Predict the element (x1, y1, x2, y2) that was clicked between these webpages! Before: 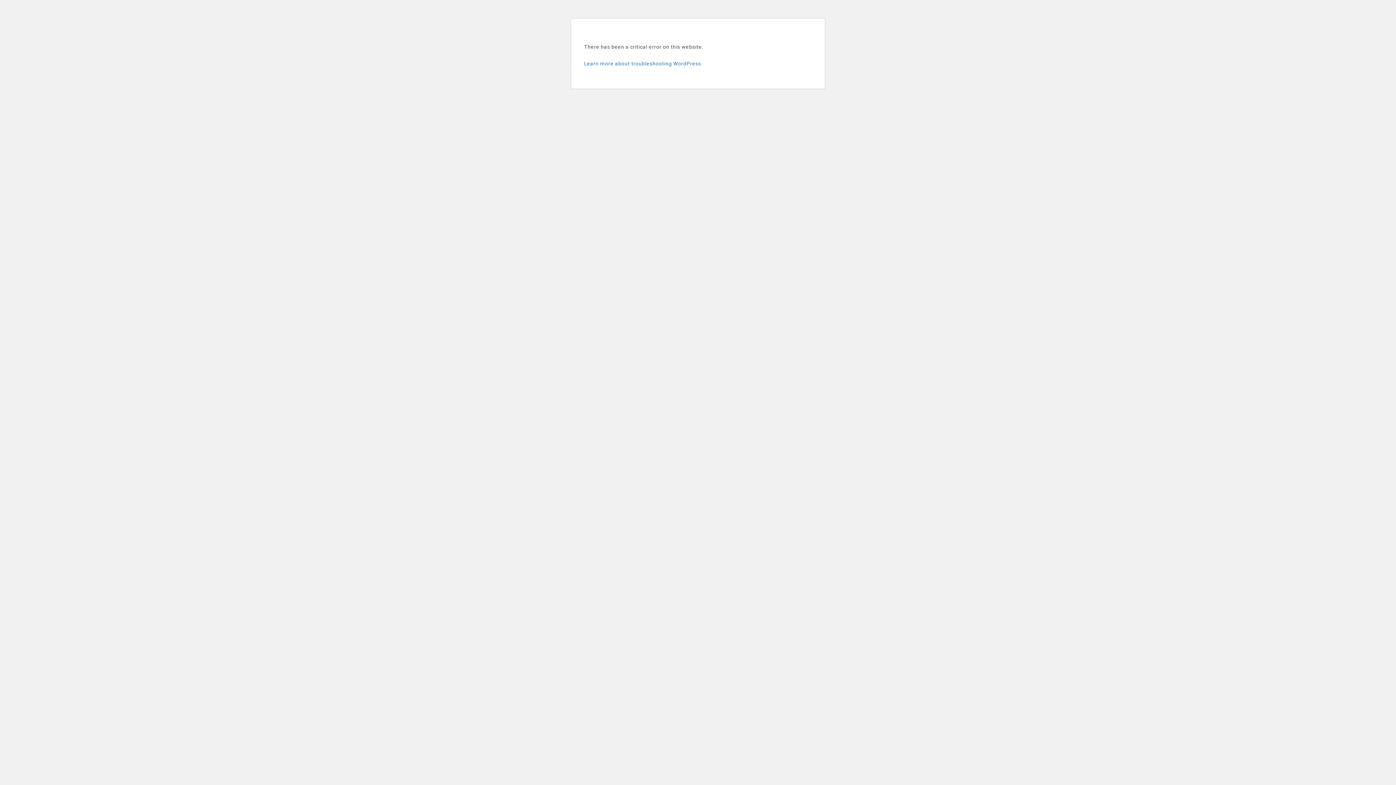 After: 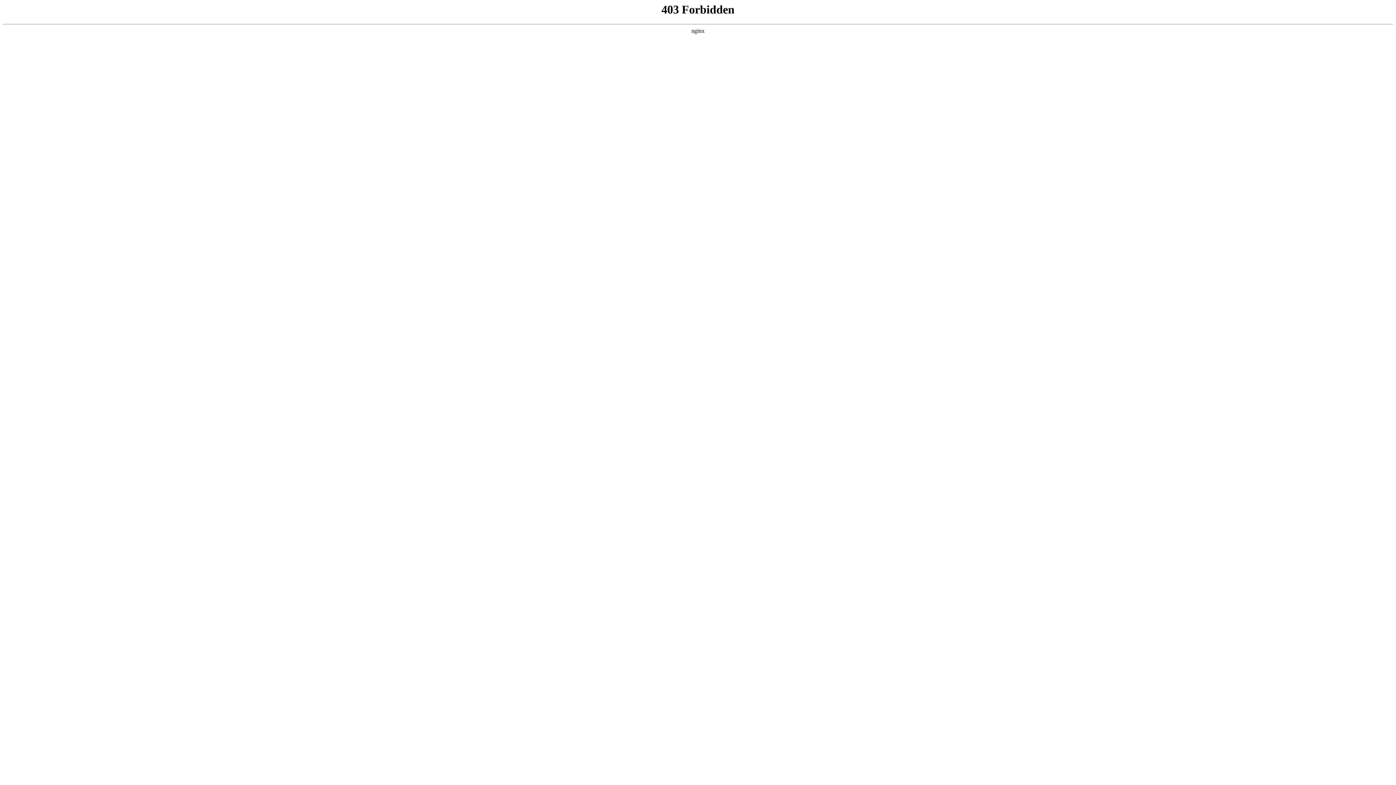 Action: bbox: (584, 60, 702, 66) label: Learn more about troubleshooting WordPress.